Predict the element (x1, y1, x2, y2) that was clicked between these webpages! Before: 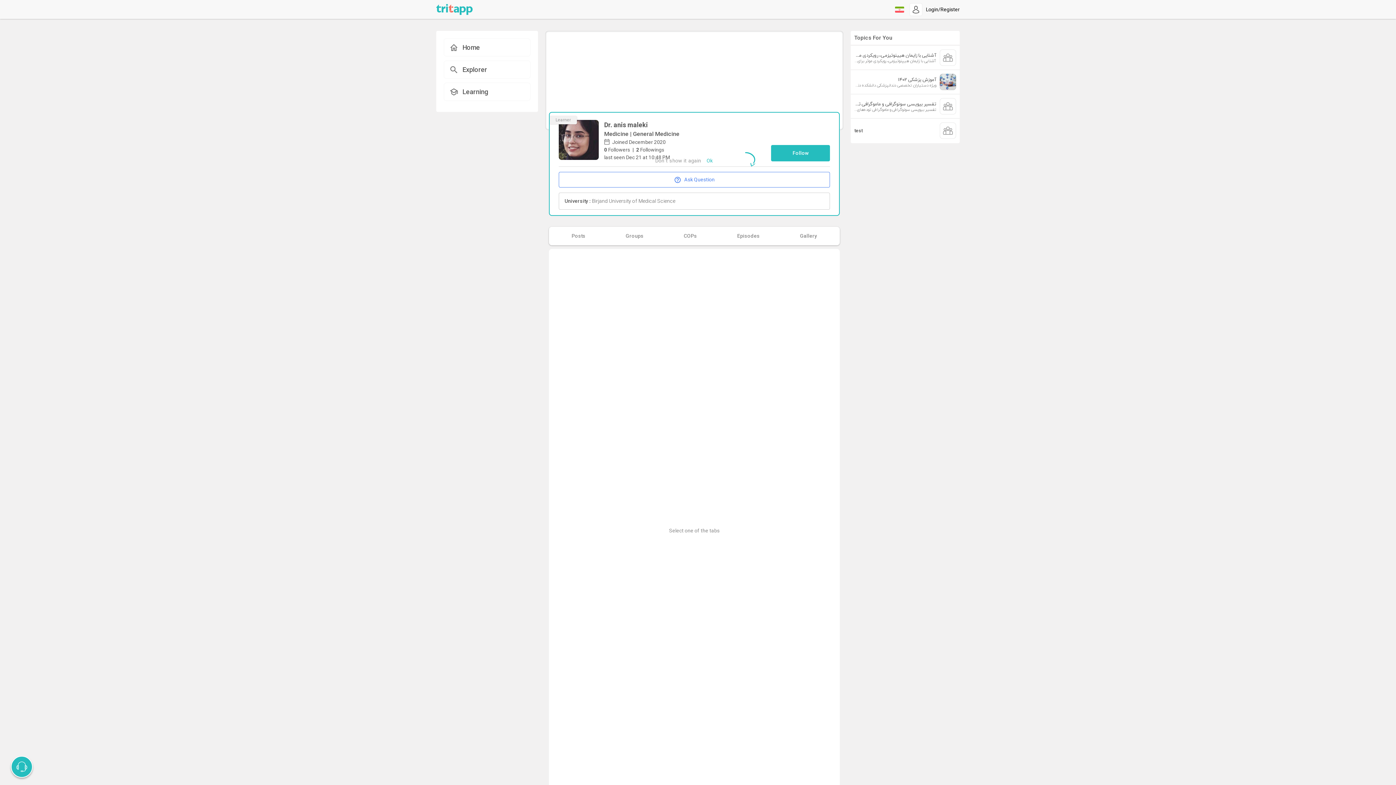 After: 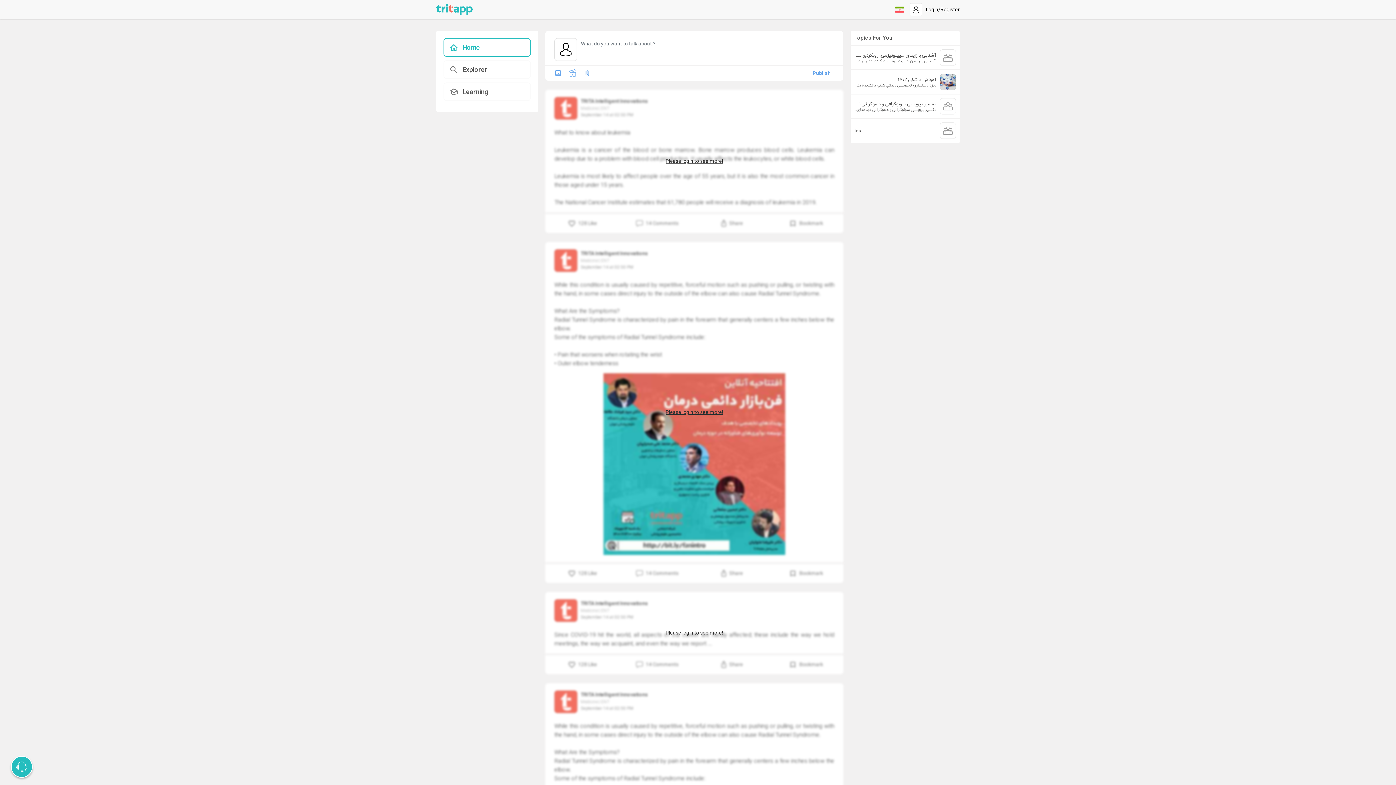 Action: bbox: (436, 4, 472, 14)